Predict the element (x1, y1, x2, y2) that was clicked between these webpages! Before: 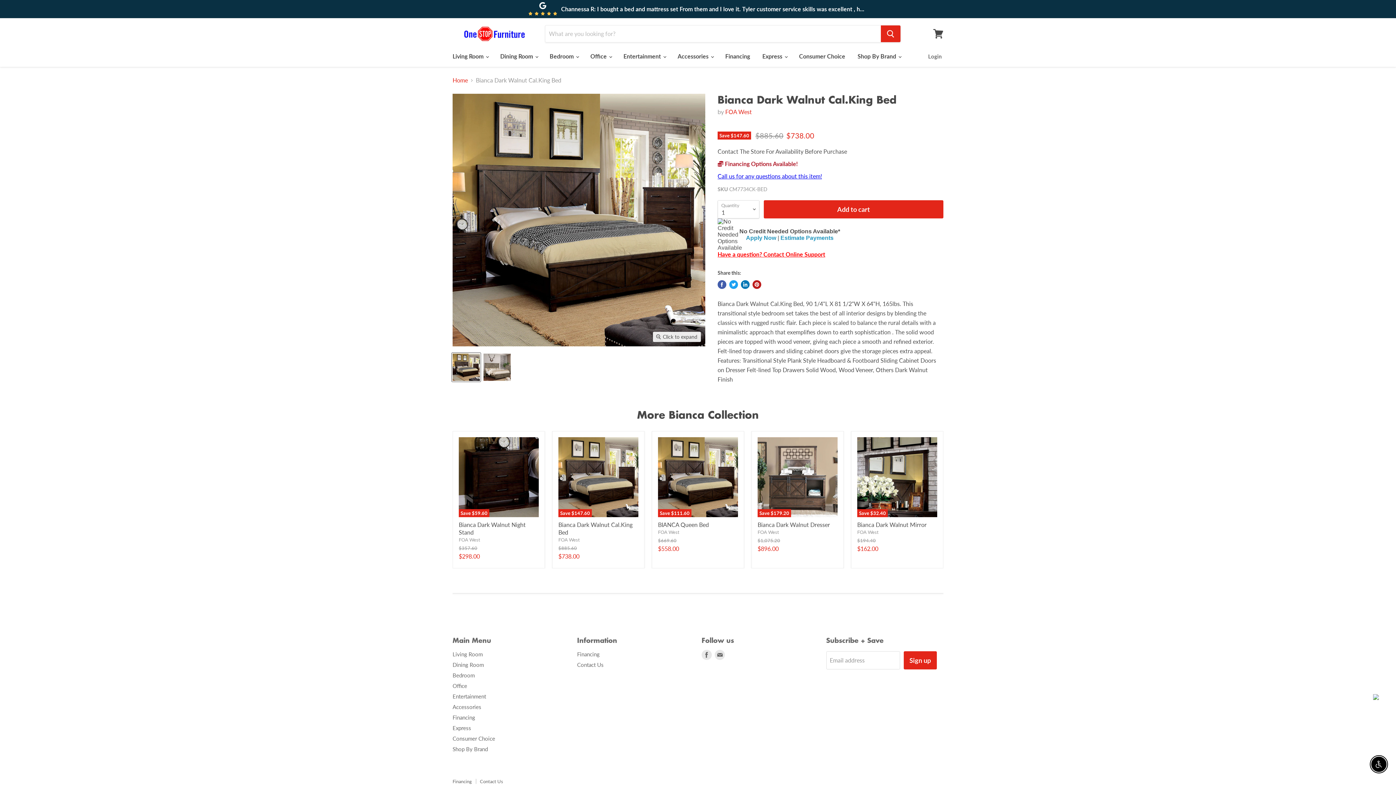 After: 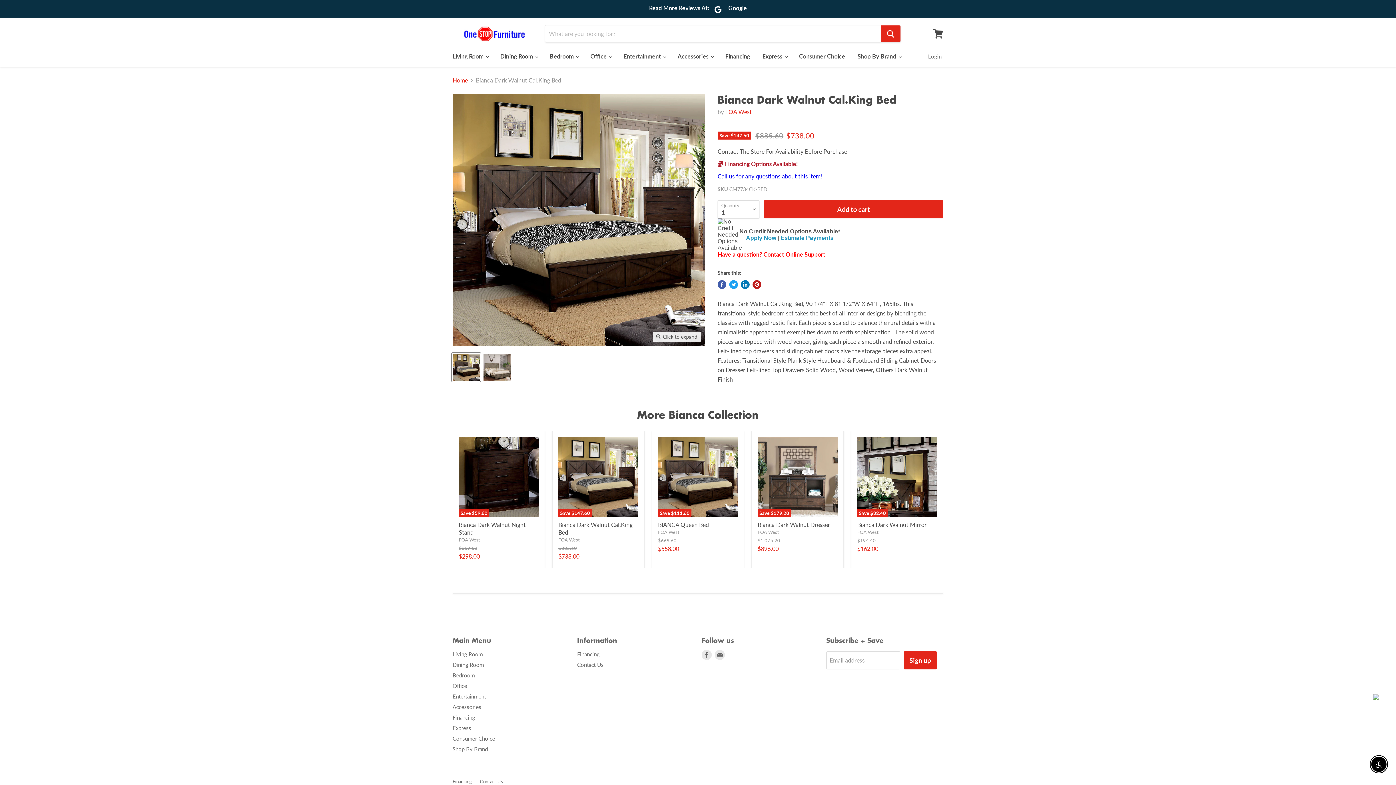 Action: label: Call us for any questions about this item! bbox: (717, 172, 822, 179)